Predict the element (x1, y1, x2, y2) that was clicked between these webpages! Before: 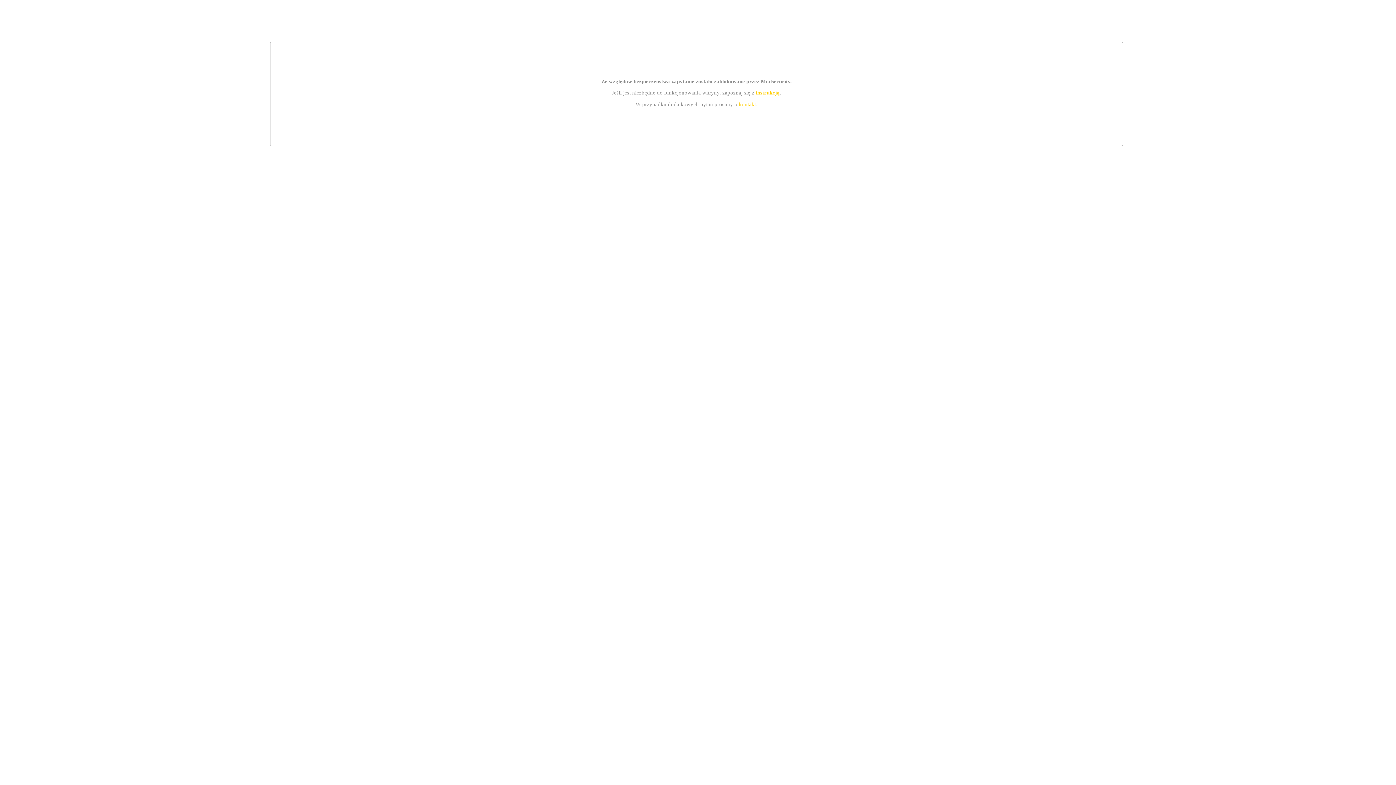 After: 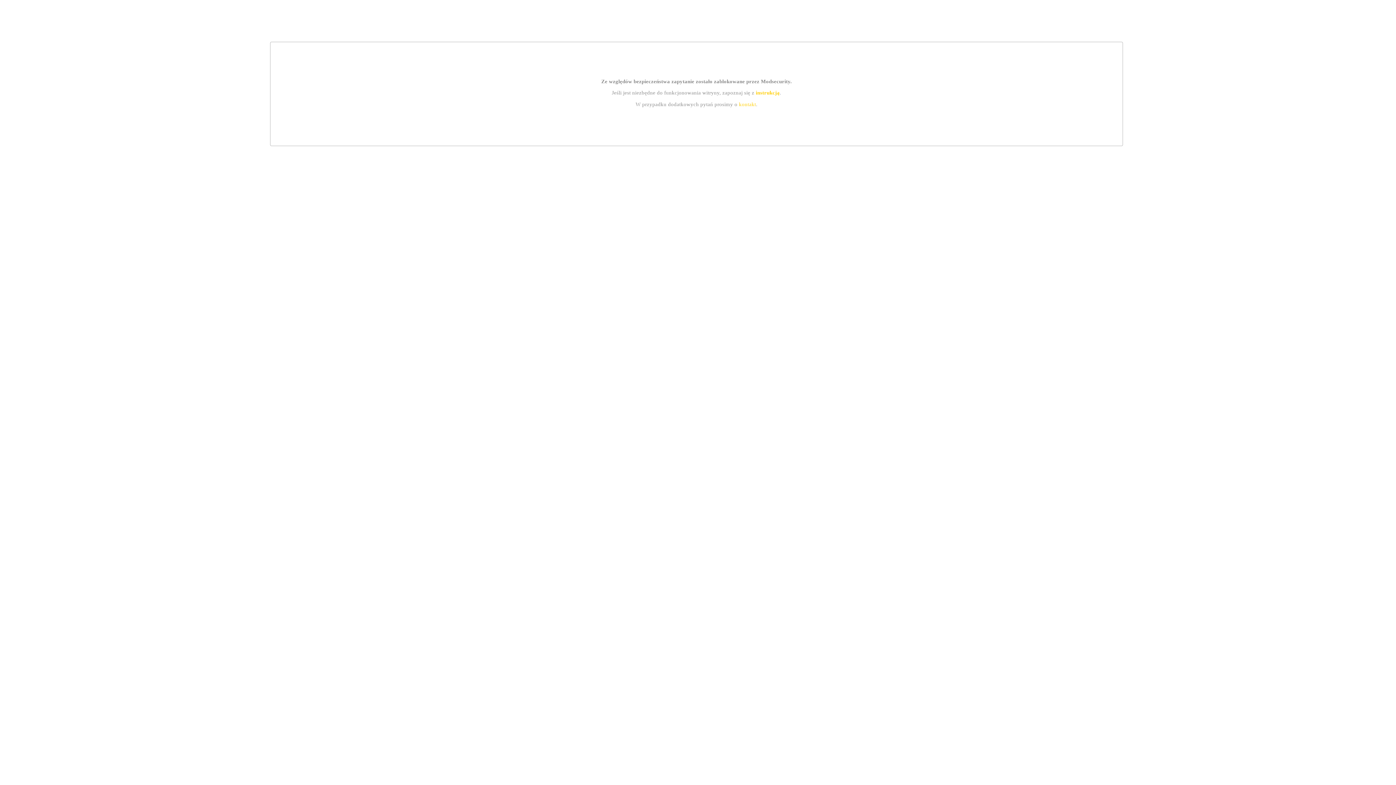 Action: label: instrukcją bbox: (755, 89, 779, 95)